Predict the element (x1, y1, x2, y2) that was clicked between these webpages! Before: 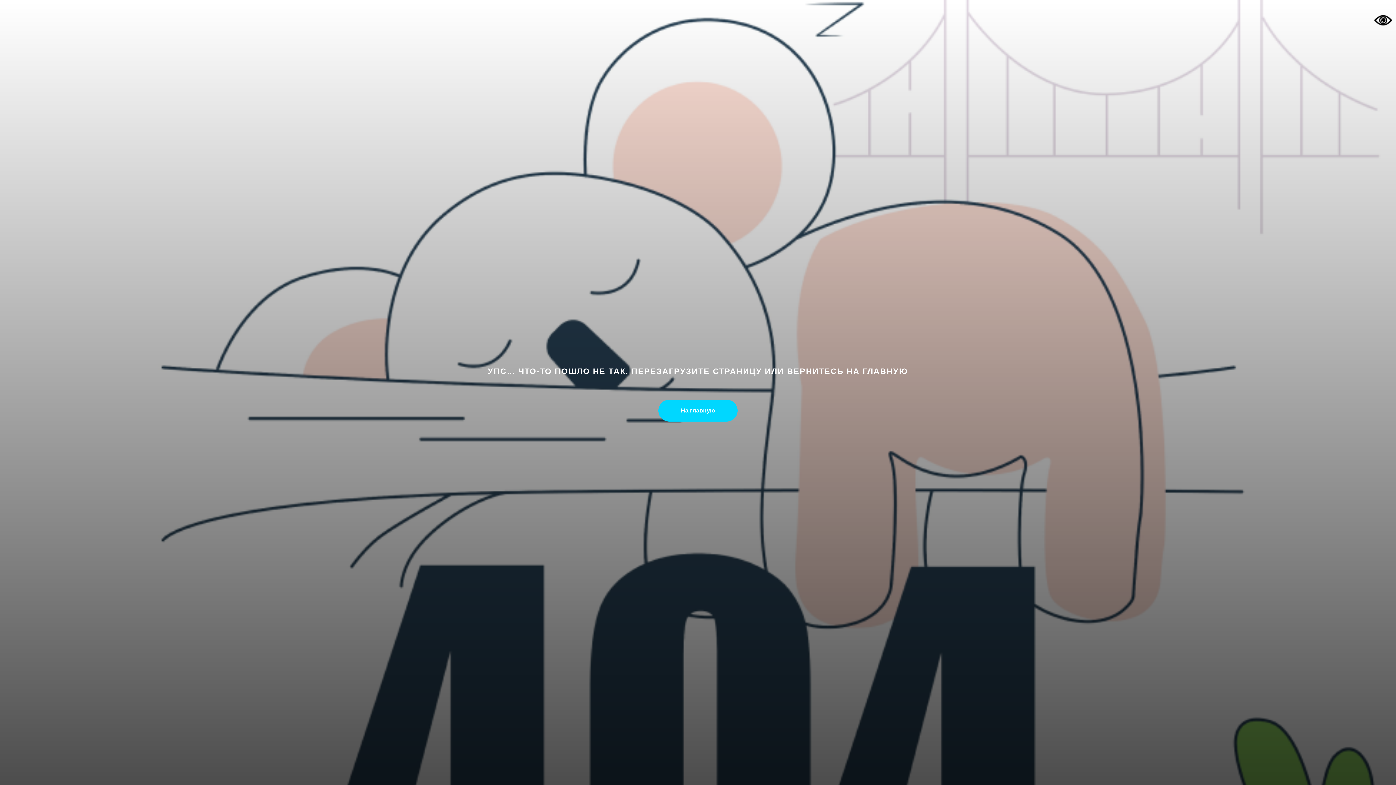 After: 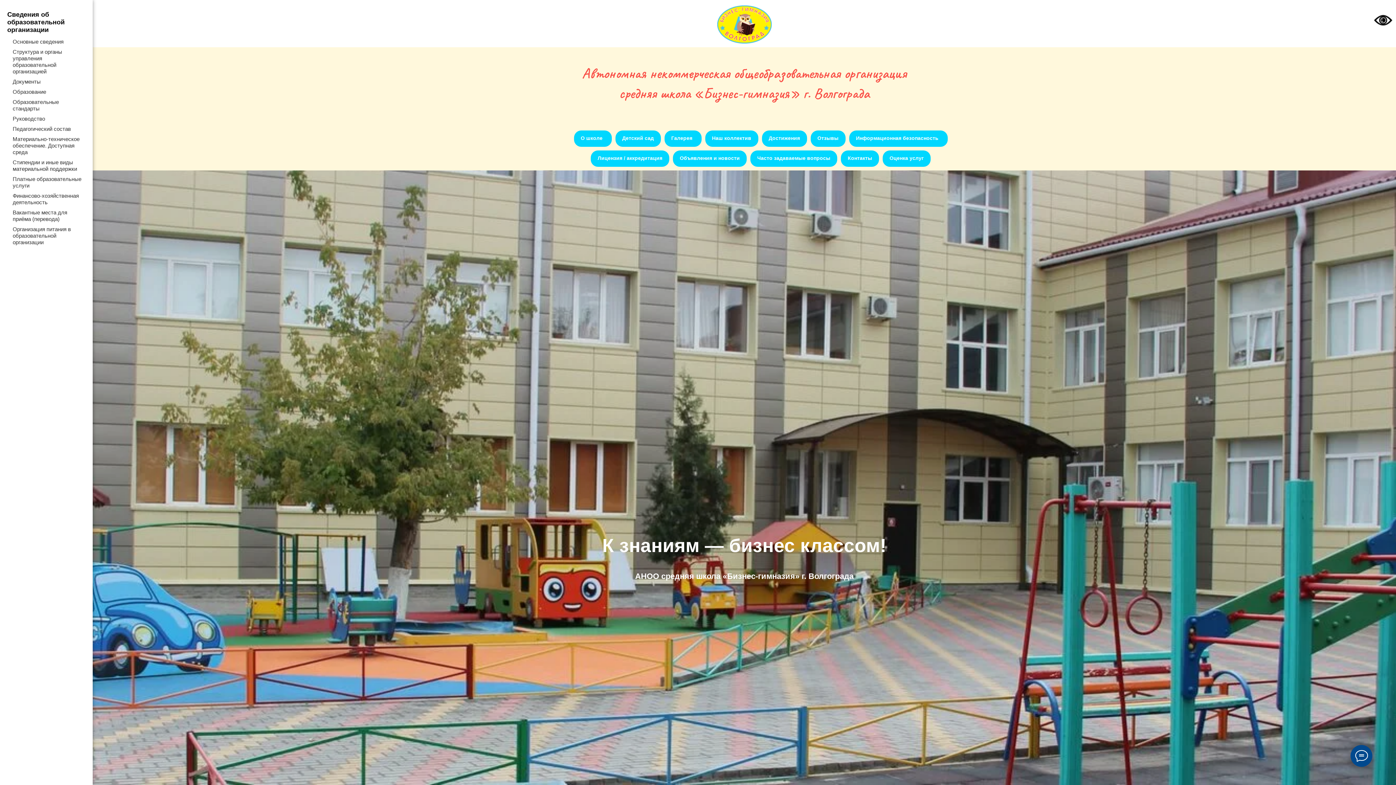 Action: bbox: (658, 400, 737, 421) label: На главную